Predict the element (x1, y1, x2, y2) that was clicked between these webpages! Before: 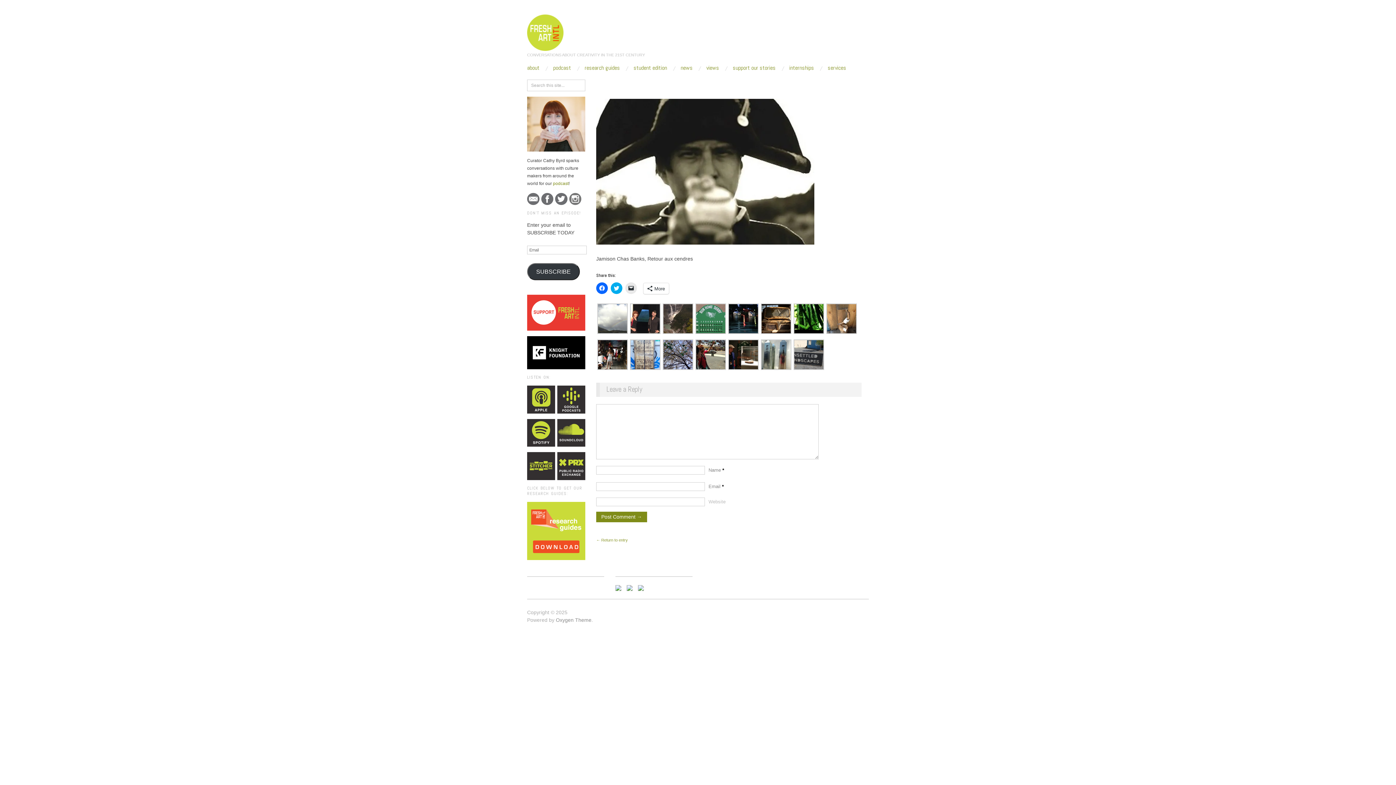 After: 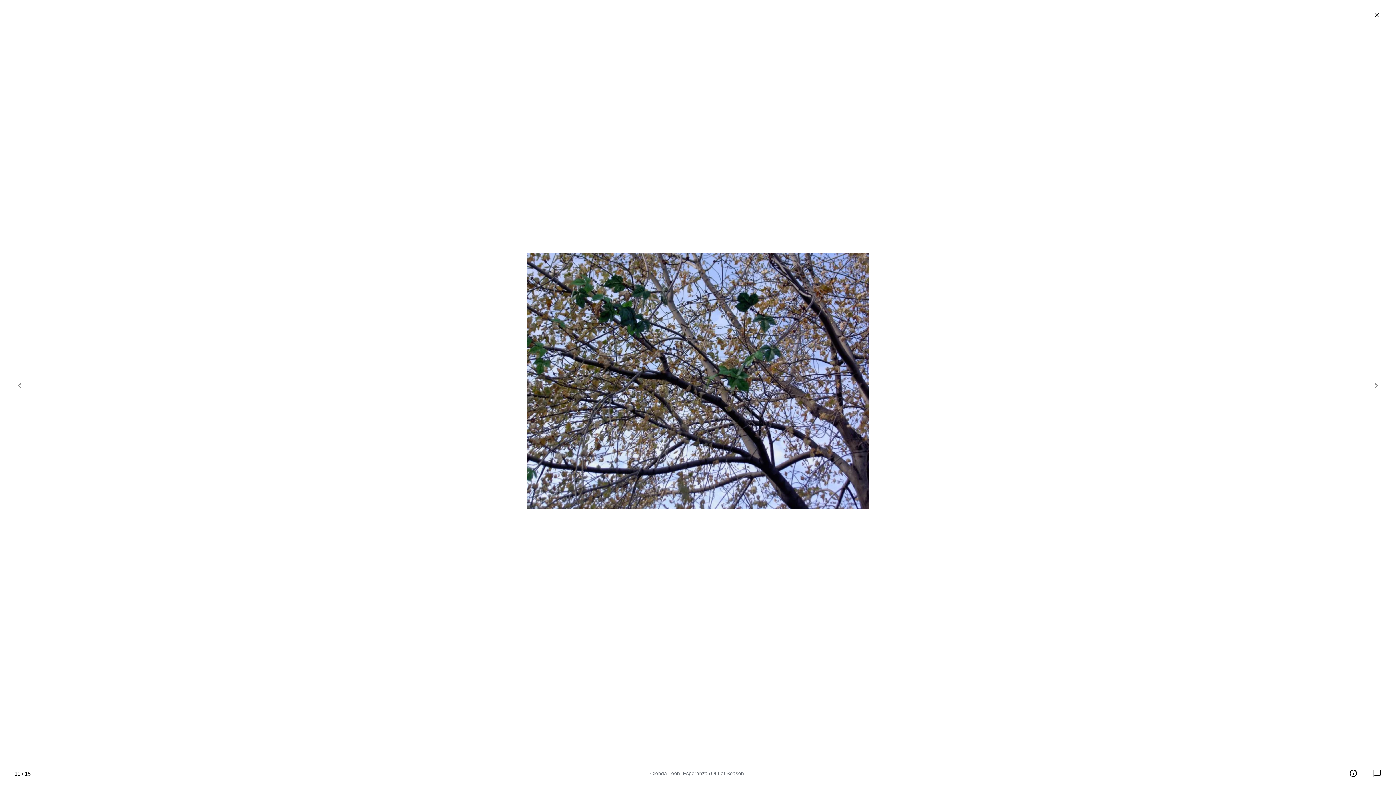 Action: bbox: (662, 350, 693, 358)